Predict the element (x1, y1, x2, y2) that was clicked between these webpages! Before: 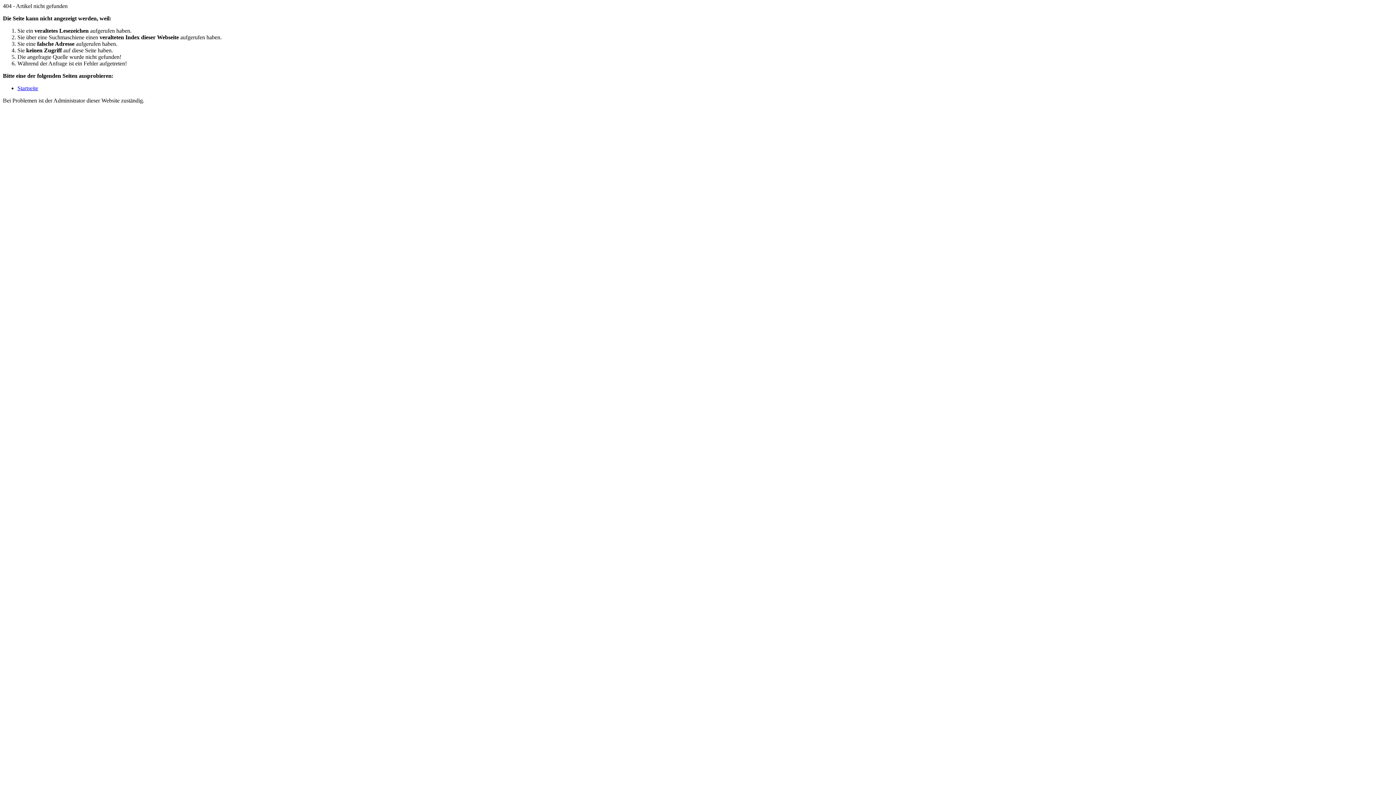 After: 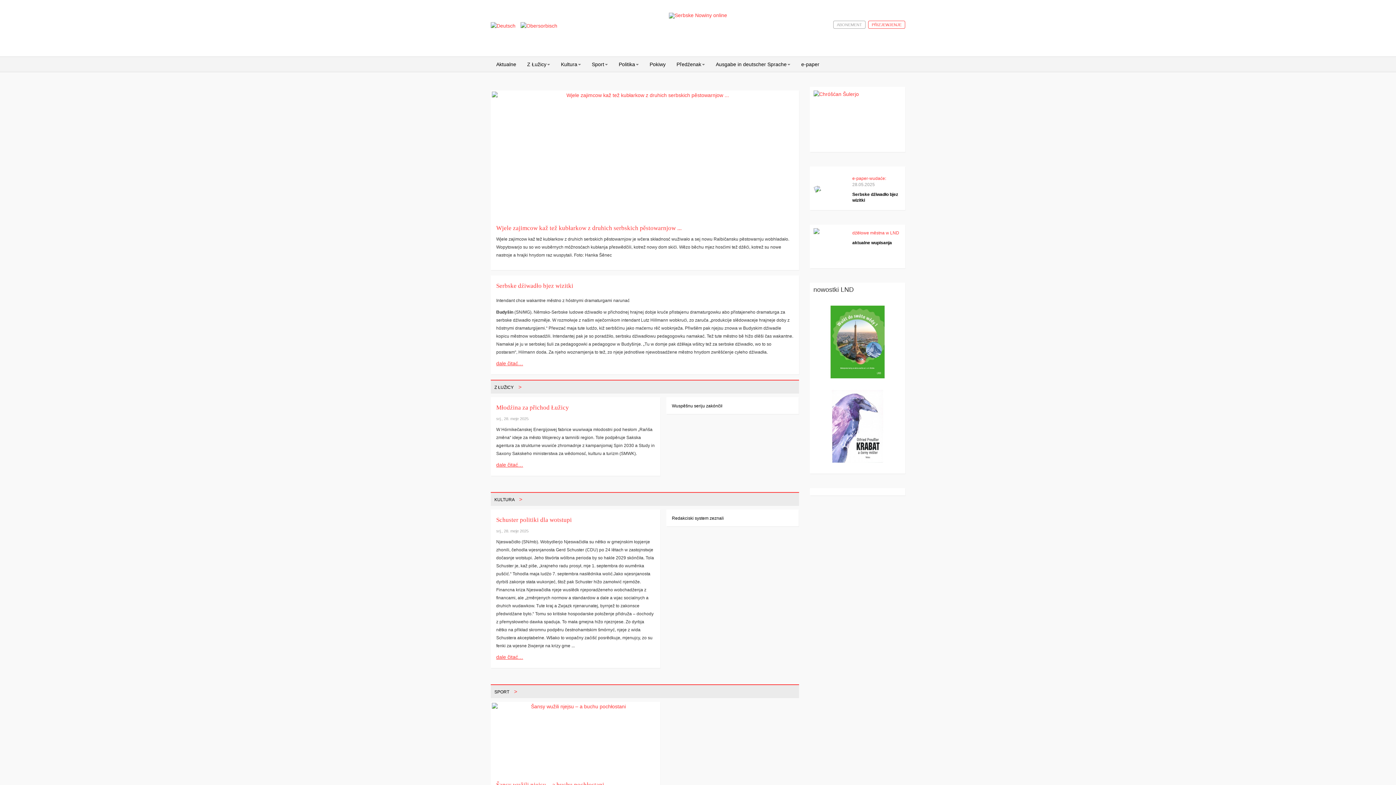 Action: bbox: (17, 85, 38, 91) label: Startseite